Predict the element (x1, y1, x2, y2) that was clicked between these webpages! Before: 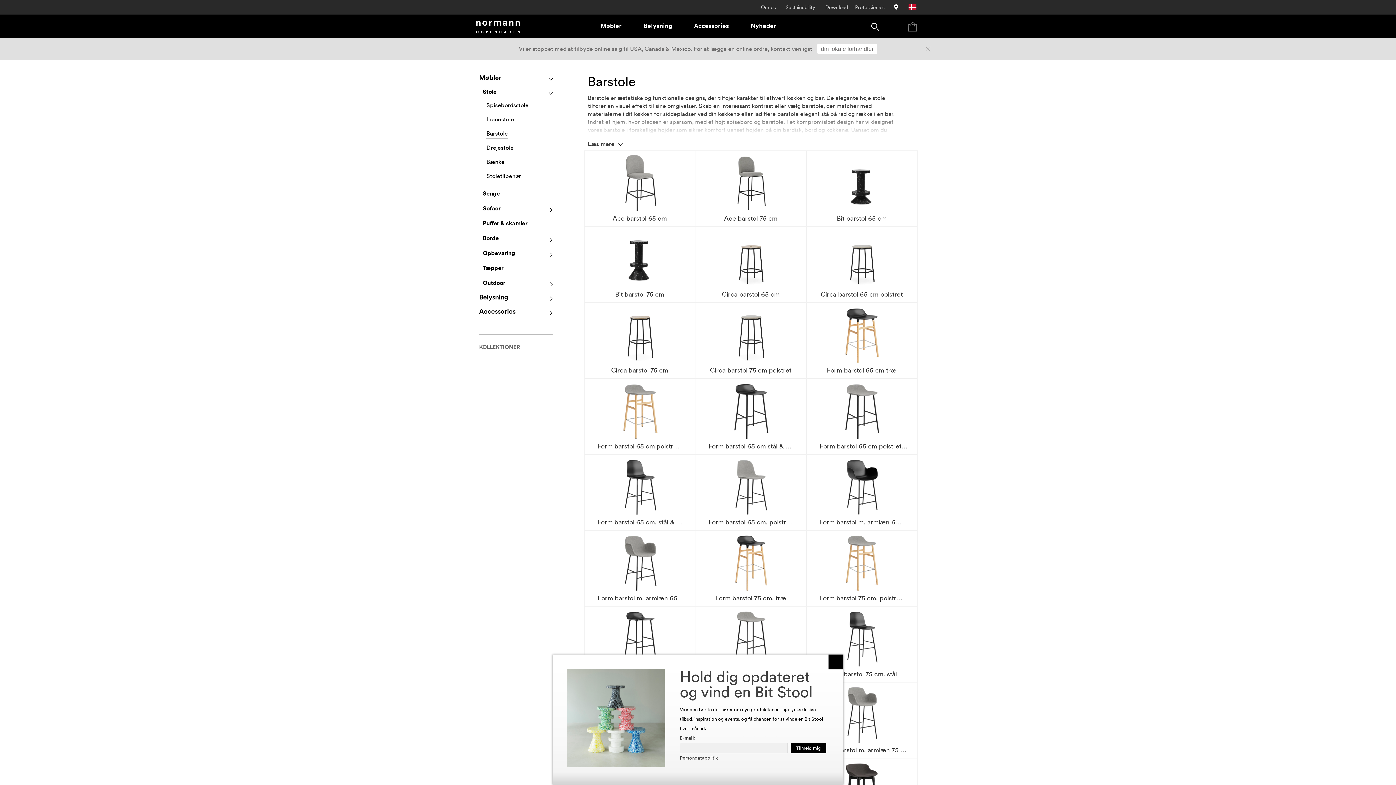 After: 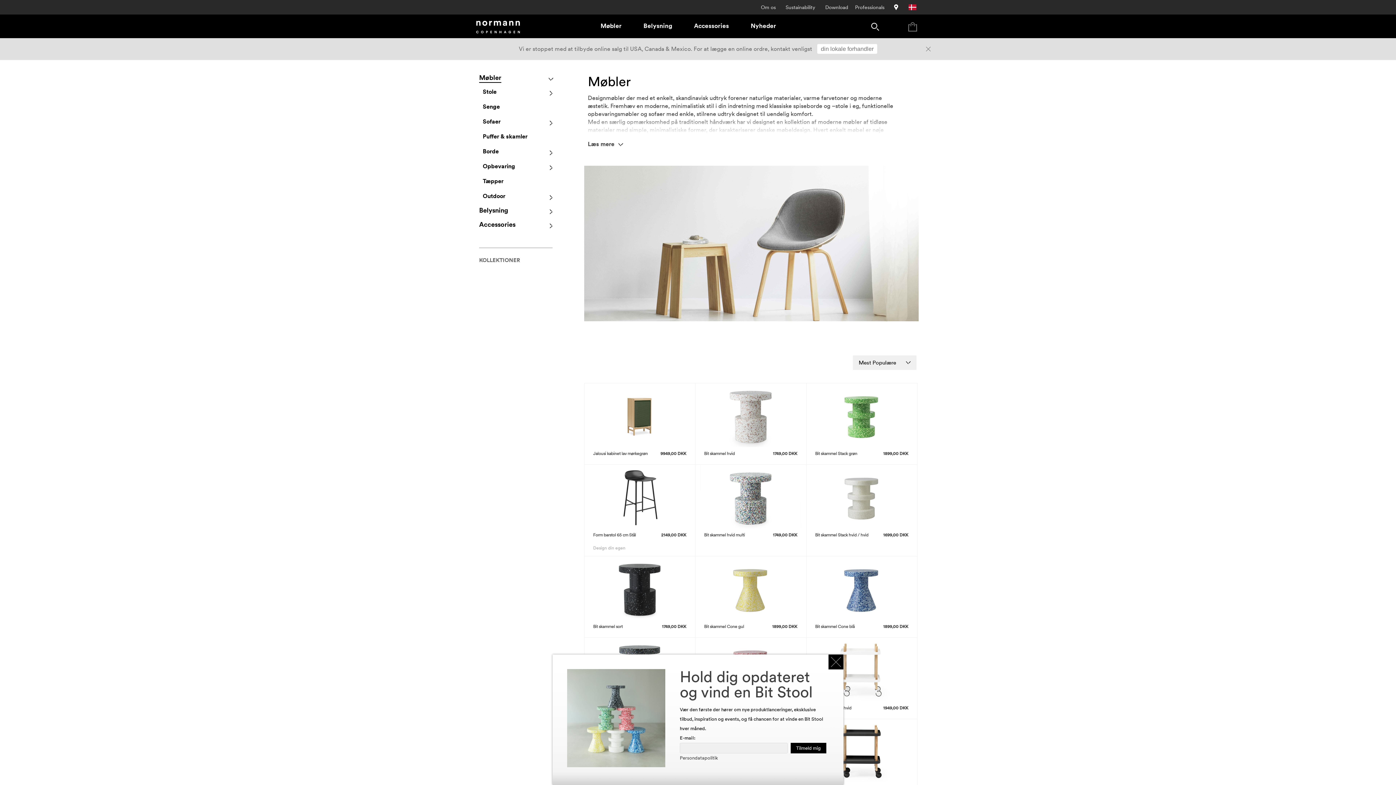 Action: label: Møbler bbox: (589, 16, 632, 38)